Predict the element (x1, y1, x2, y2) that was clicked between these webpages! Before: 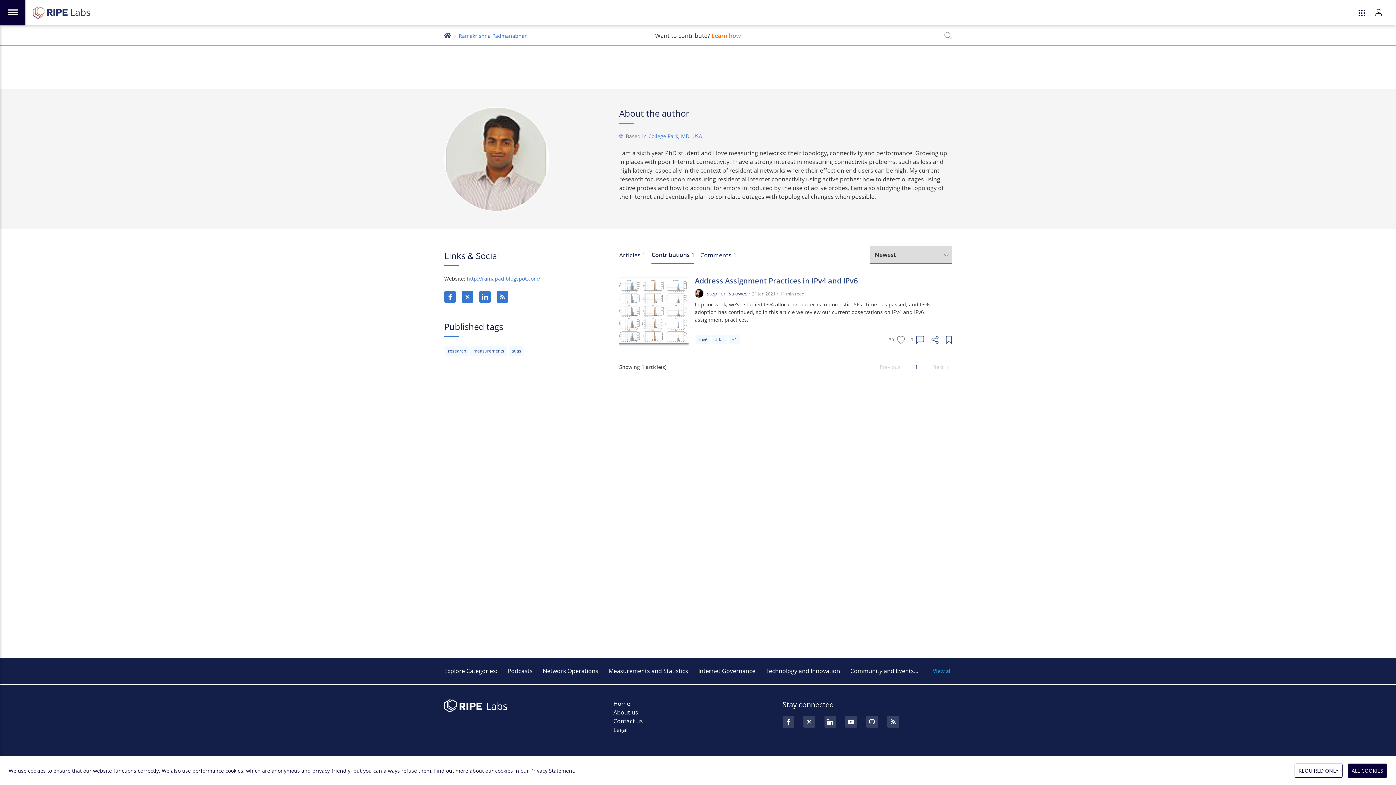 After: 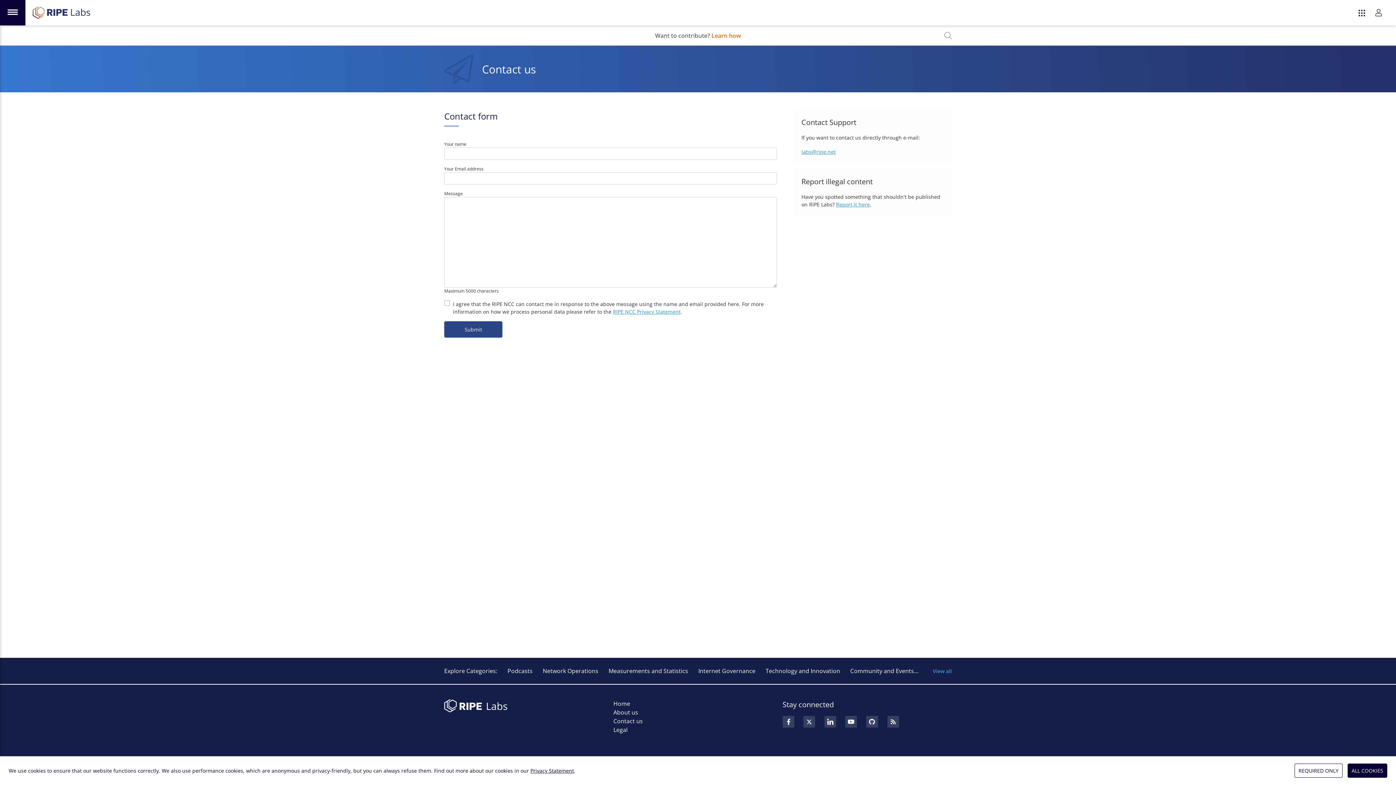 Action: label: Contact us bbox: (613, 717, 782, 725)